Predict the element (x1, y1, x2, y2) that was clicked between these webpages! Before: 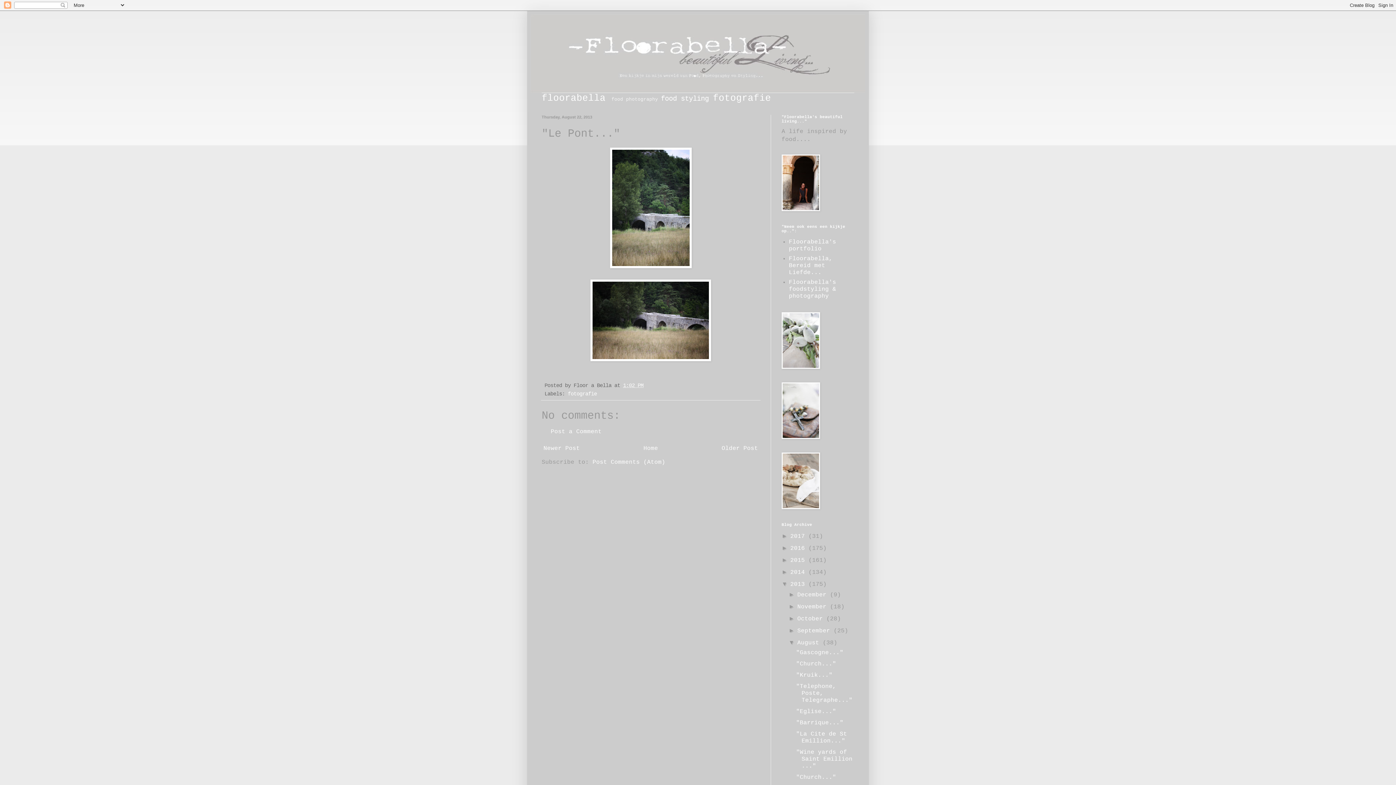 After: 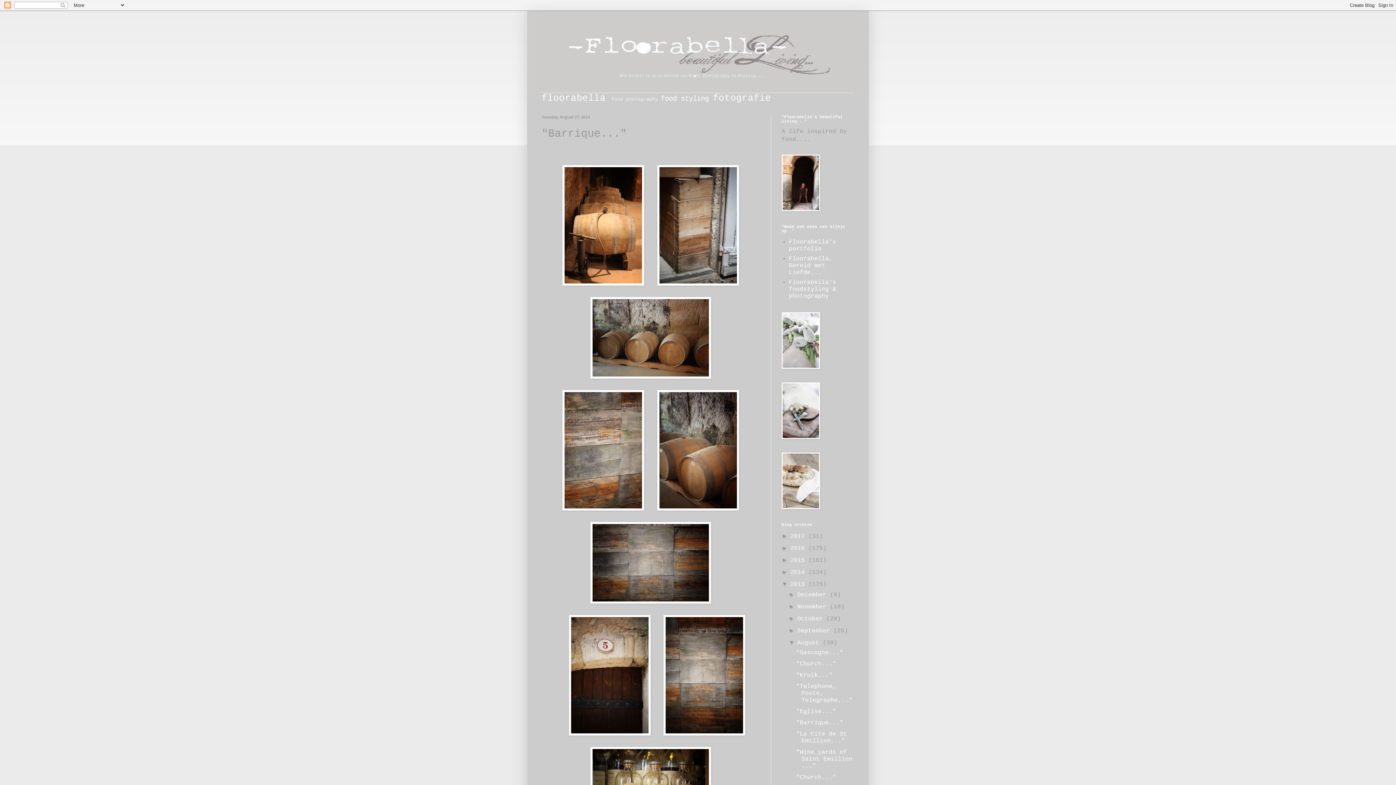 Action: label: "Barrique..." bbox: (796, 720, 843, 726)